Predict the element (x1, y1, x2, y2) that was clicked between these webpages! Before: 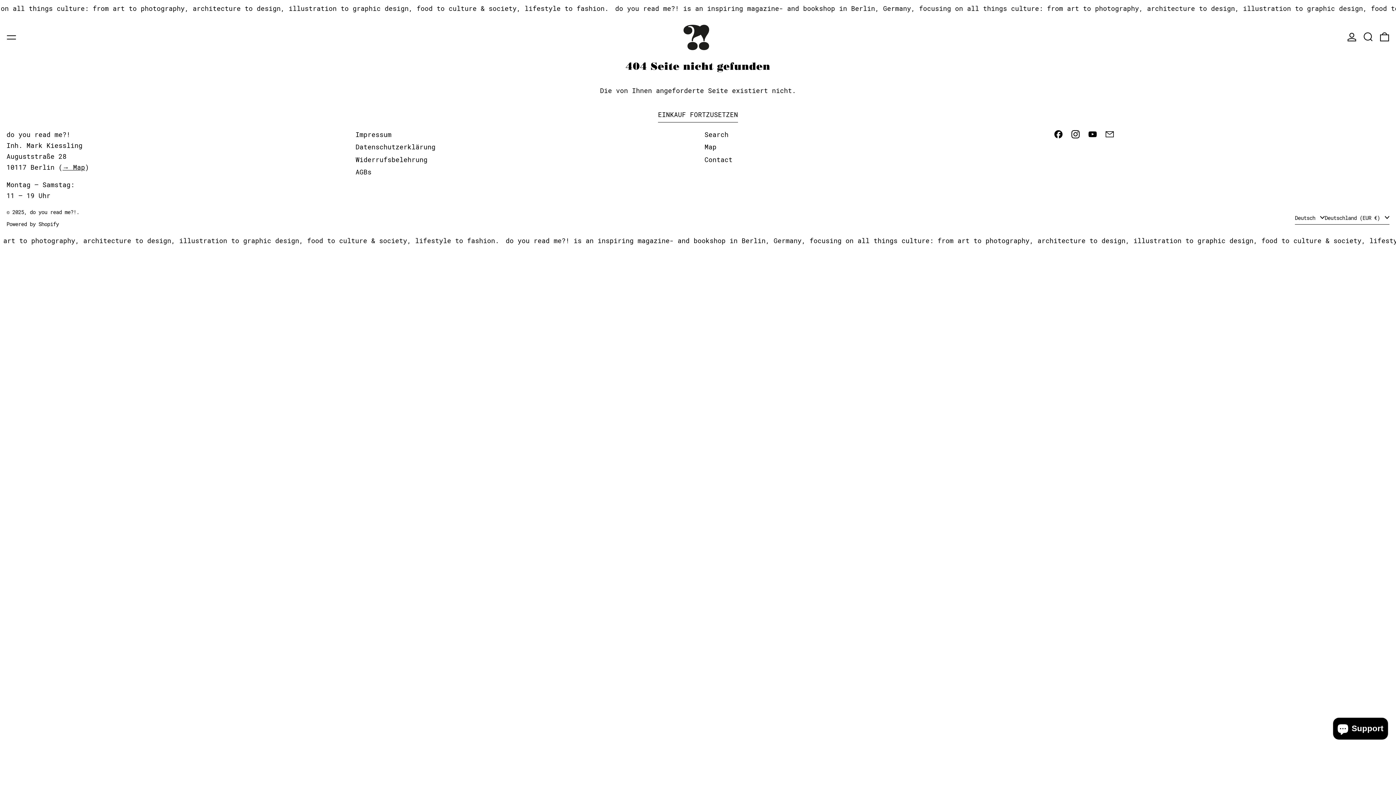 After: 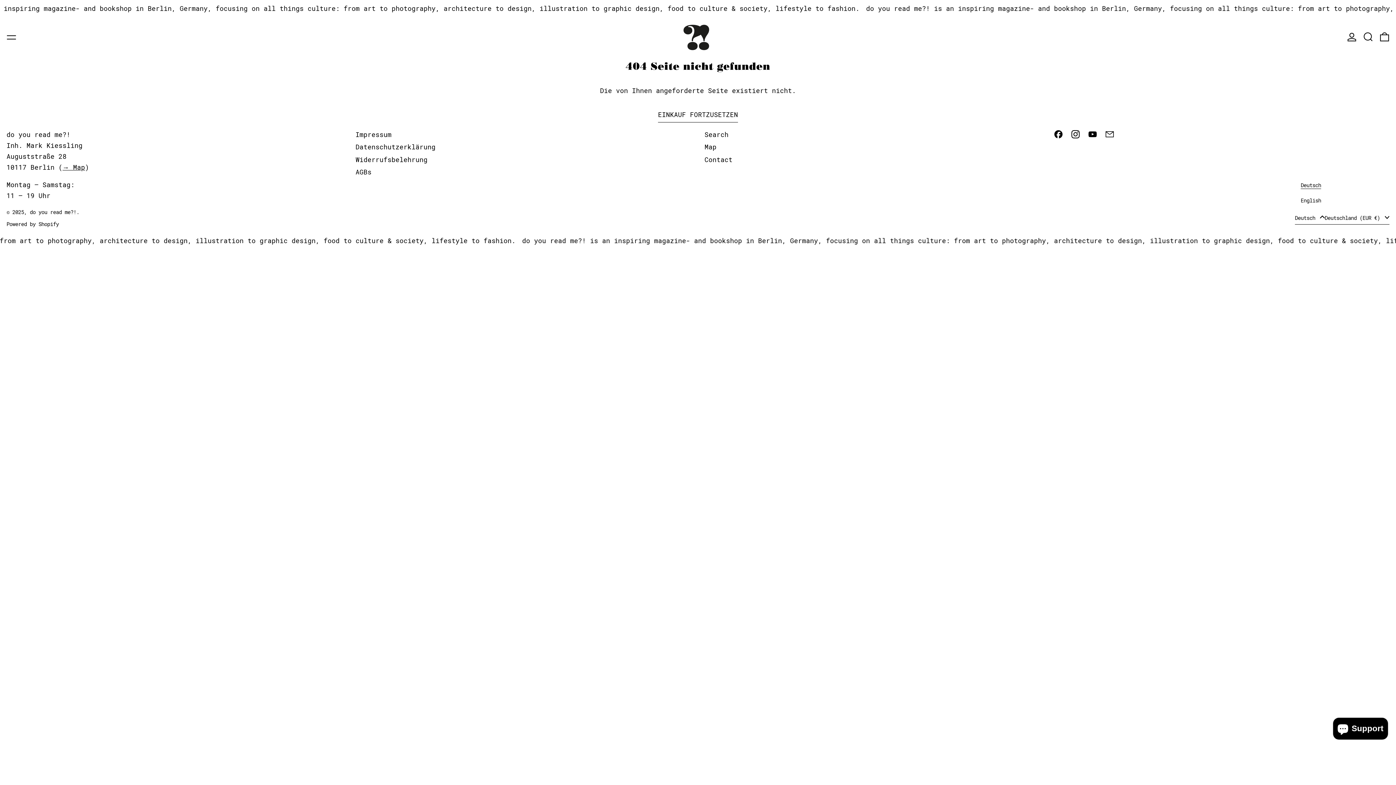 Action: label: Deutsch  bbox: (1295, 212, 1325, 224)